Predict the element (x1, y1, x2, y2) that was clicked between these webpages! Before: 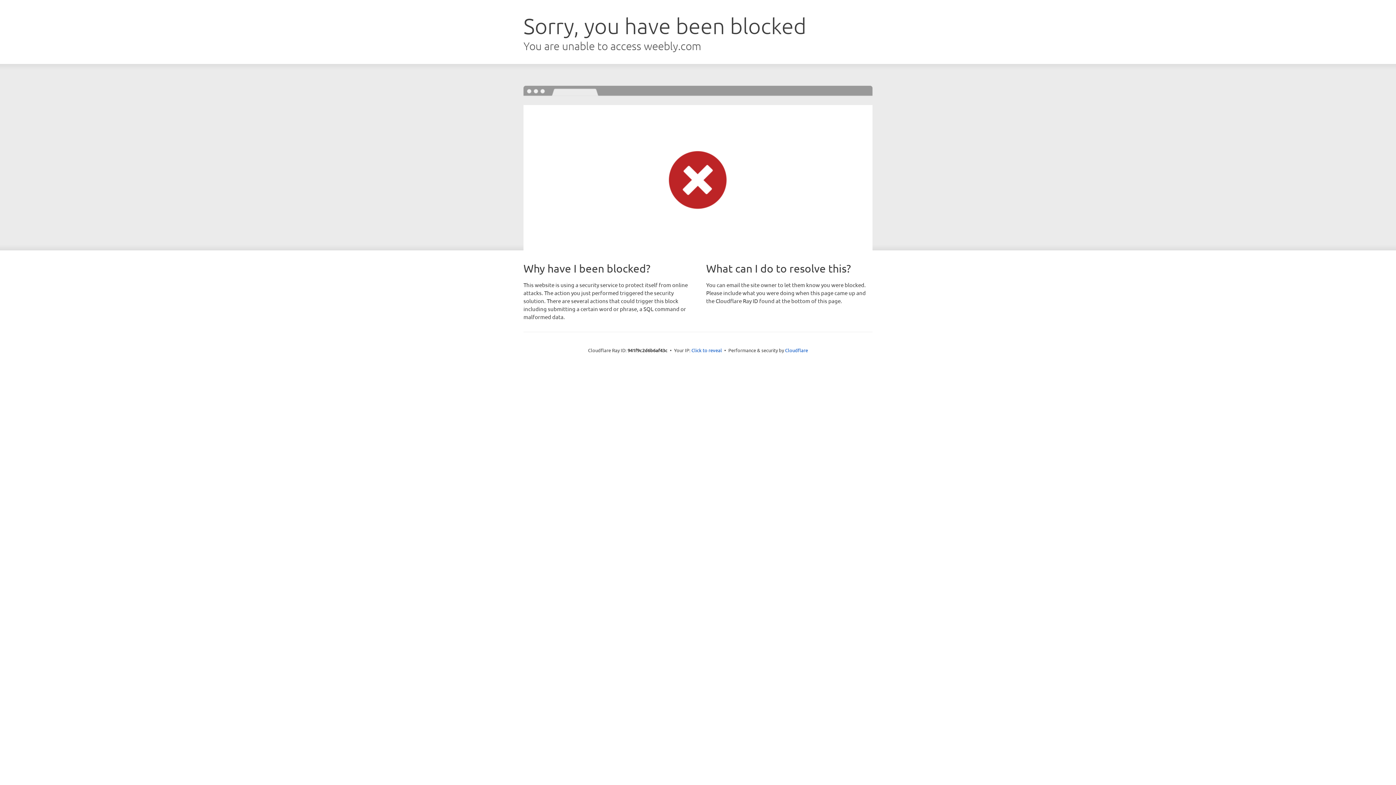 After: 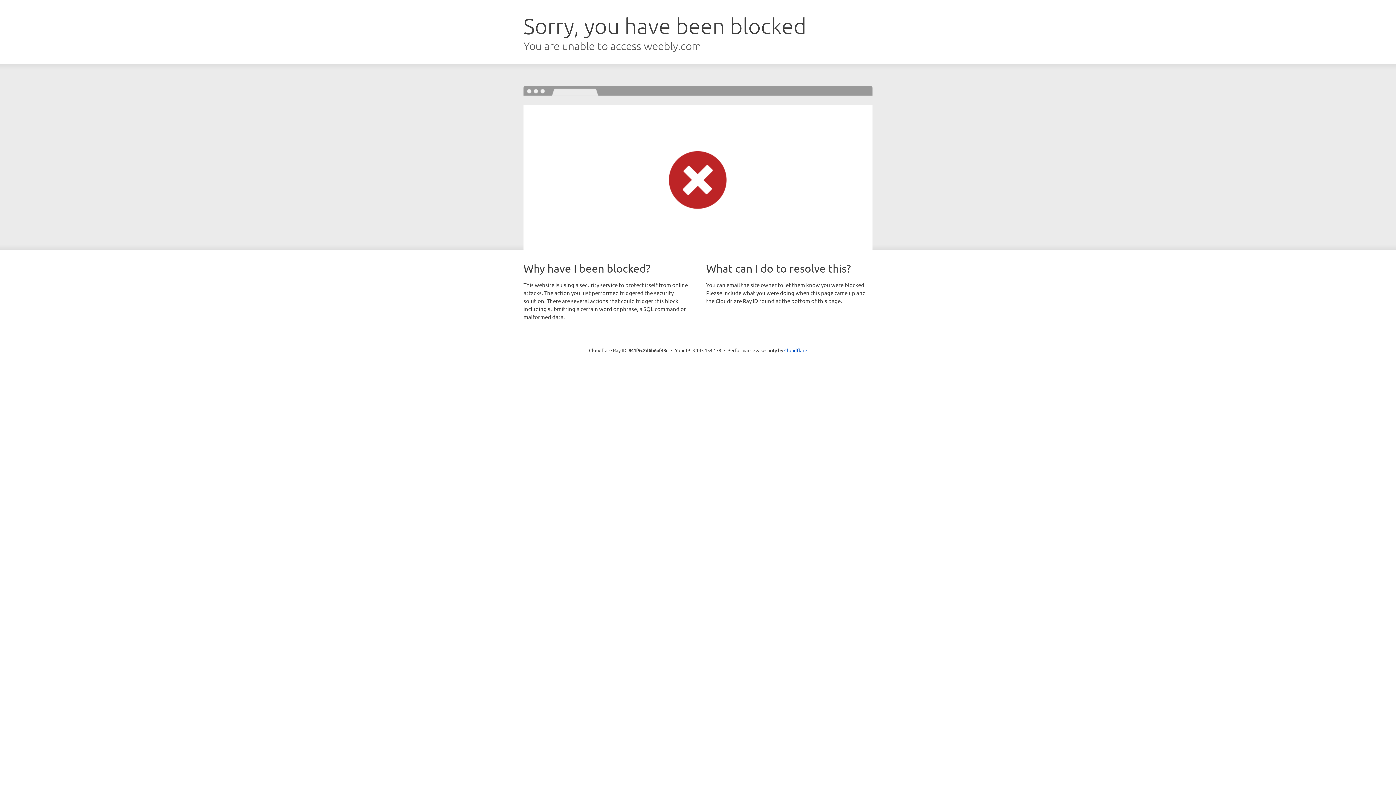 Action: bbox: (691, 346, 722, 353) label: Click to reveal